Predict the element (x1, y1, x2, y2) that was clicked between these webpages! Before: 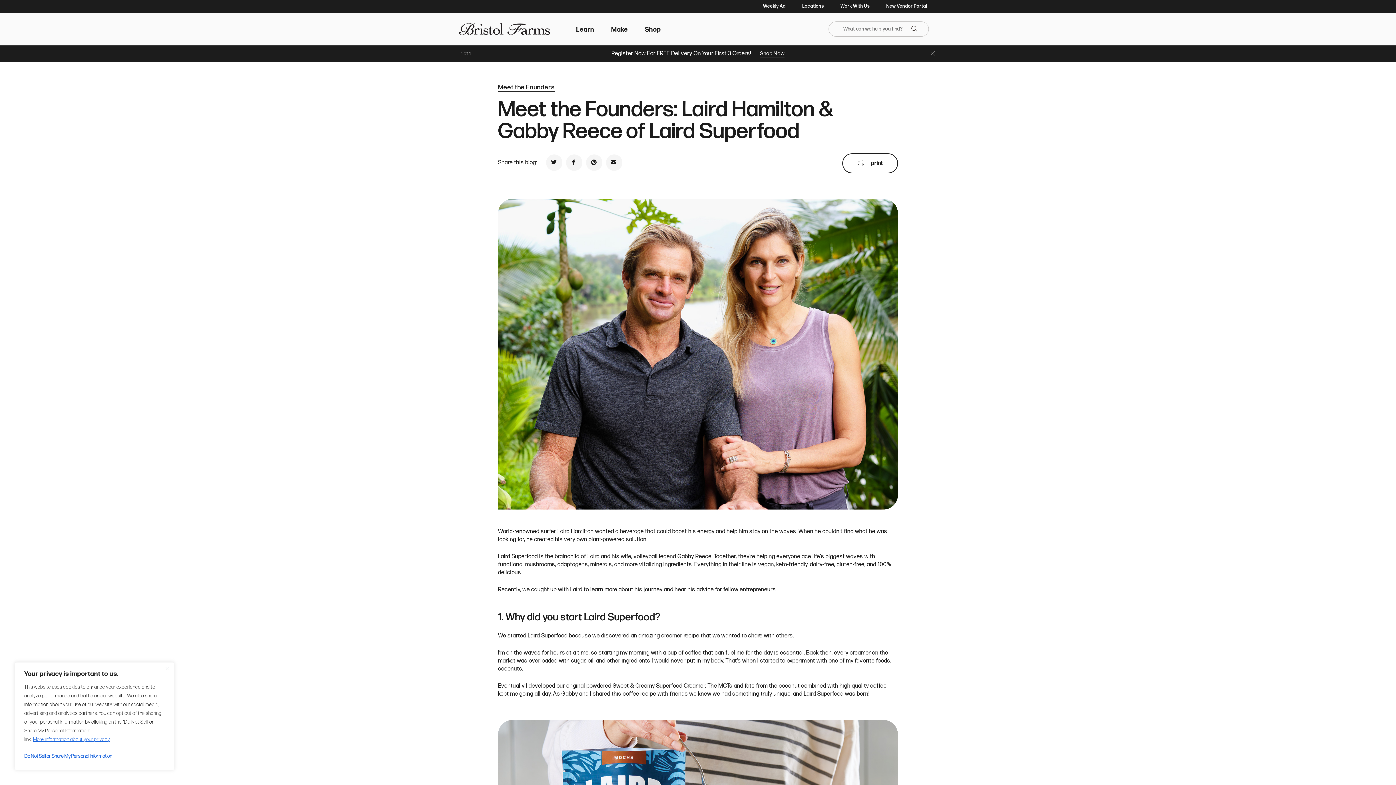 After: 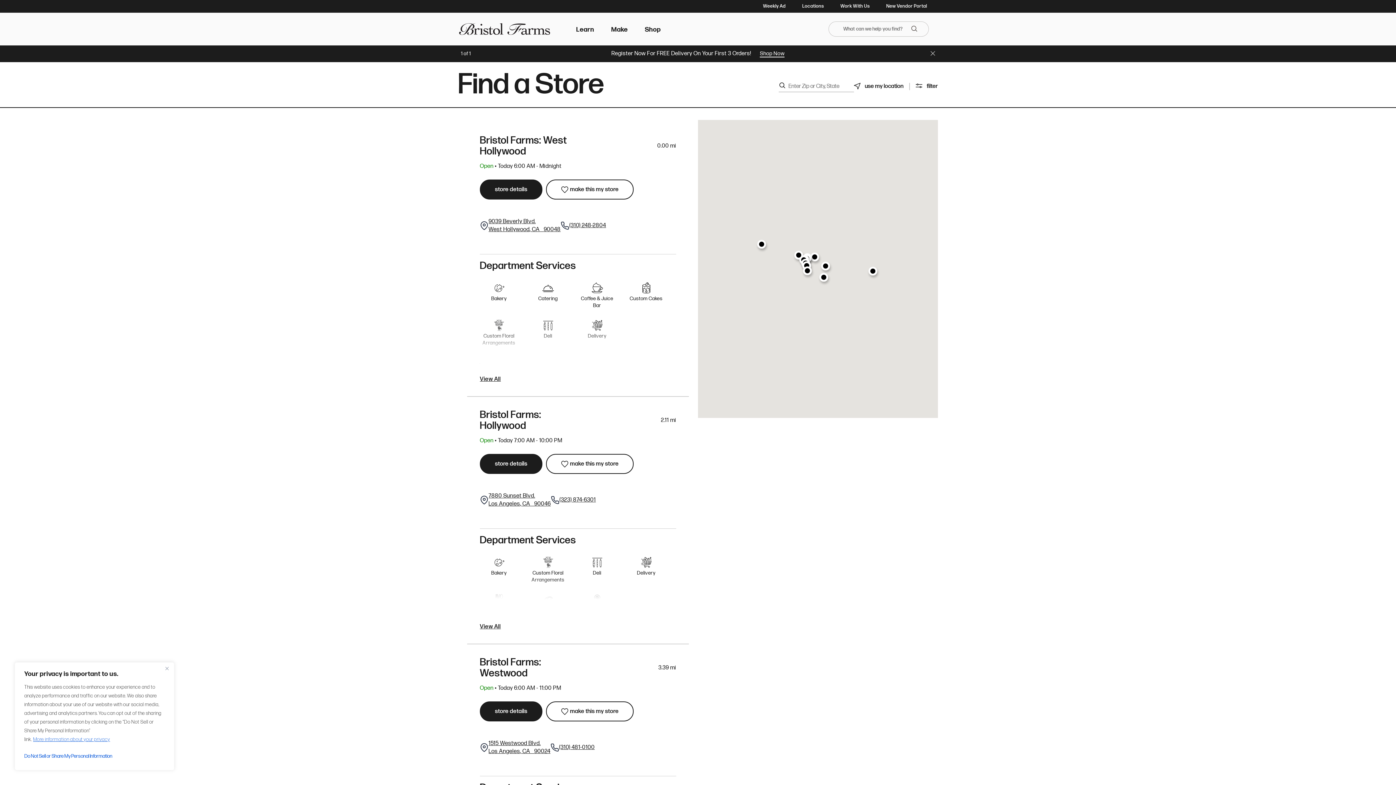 Action: bbox: (802, 2, 824, 9) label: Locations